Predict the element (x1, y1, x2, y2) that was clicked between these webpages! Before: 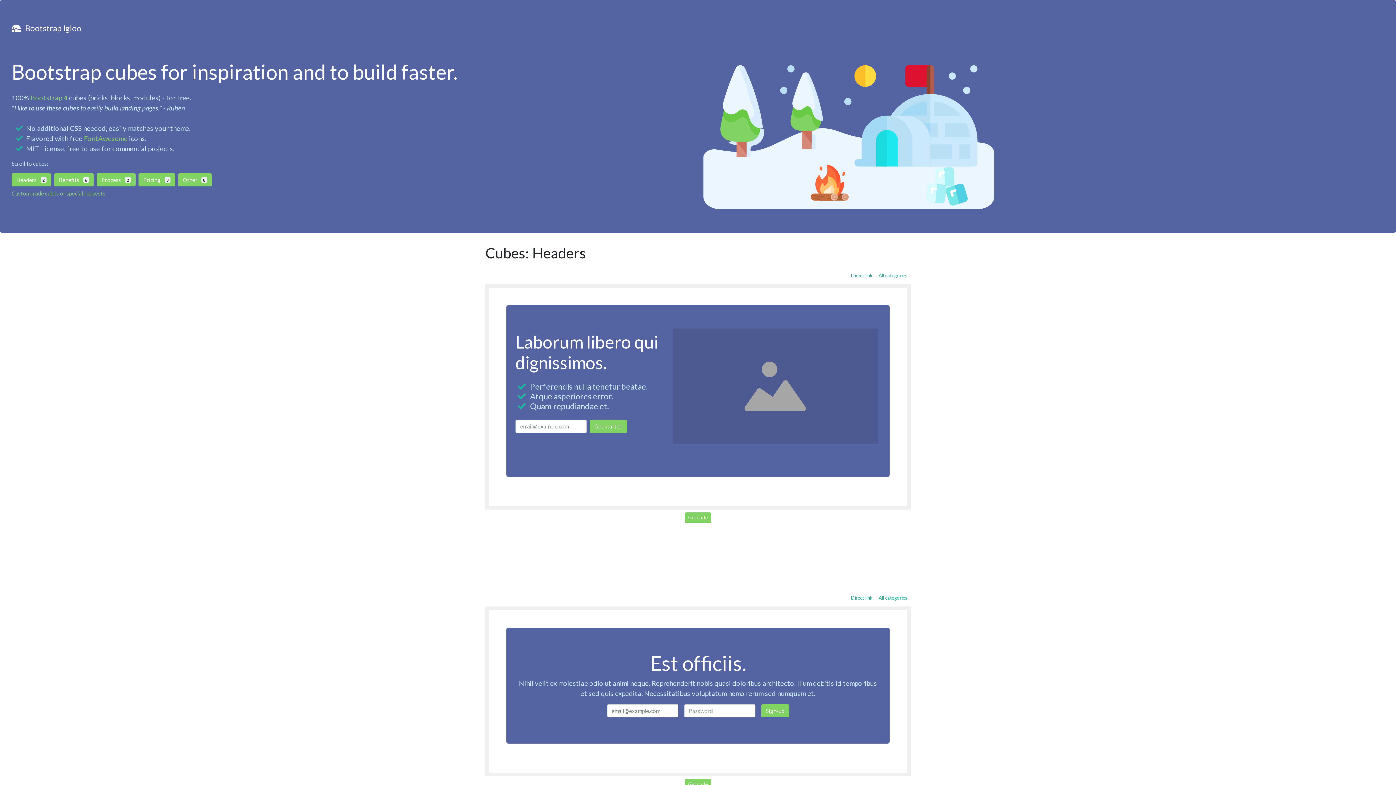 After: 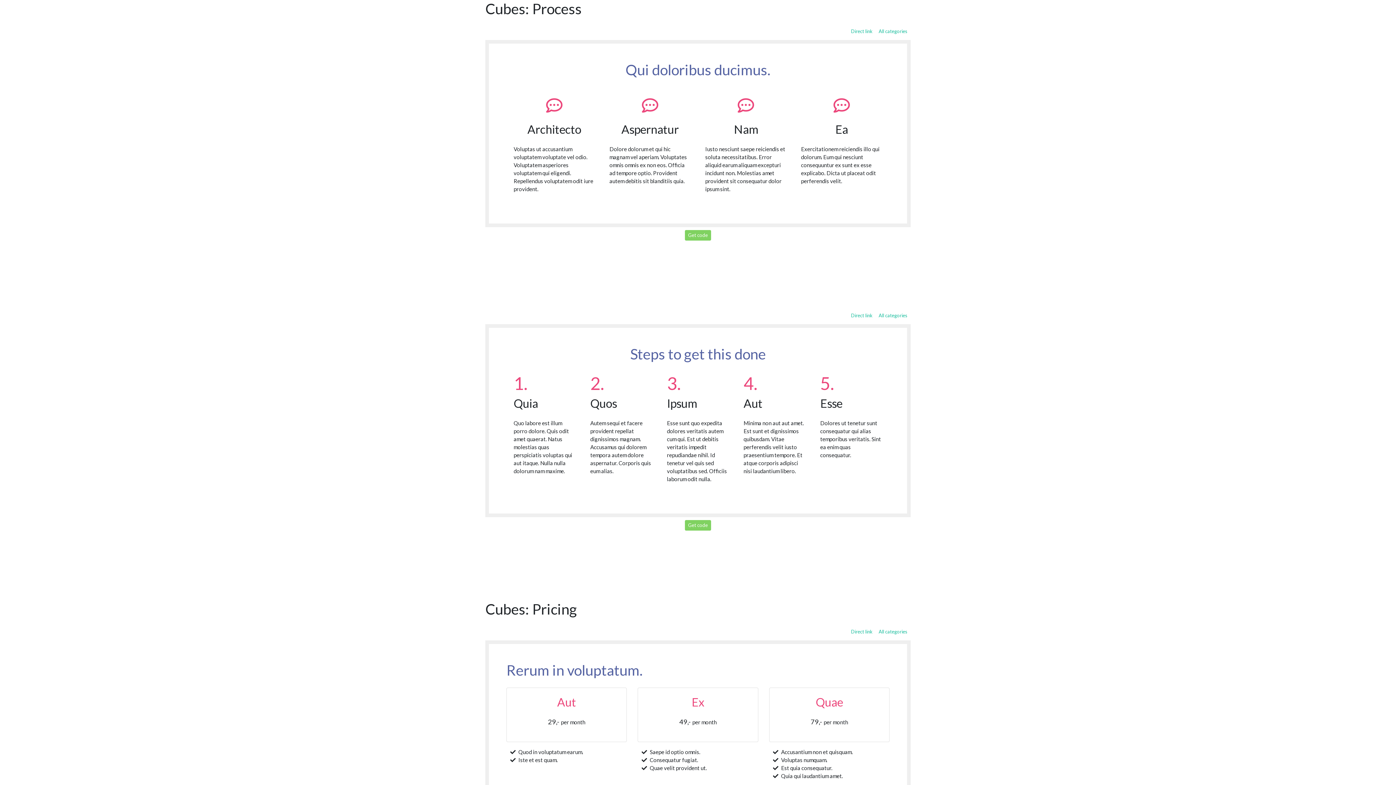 Action: bbox: (96, 173, 135, 186) label: Process 2